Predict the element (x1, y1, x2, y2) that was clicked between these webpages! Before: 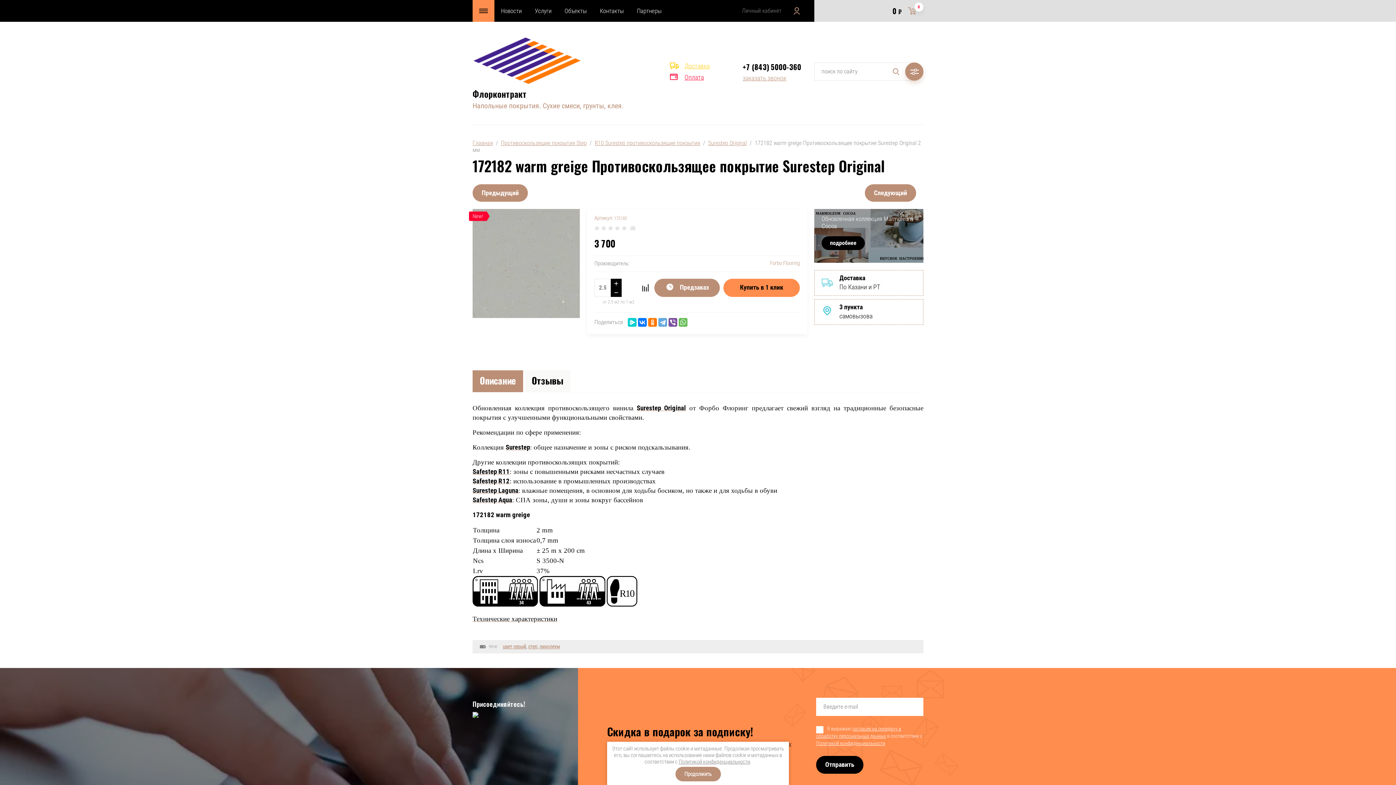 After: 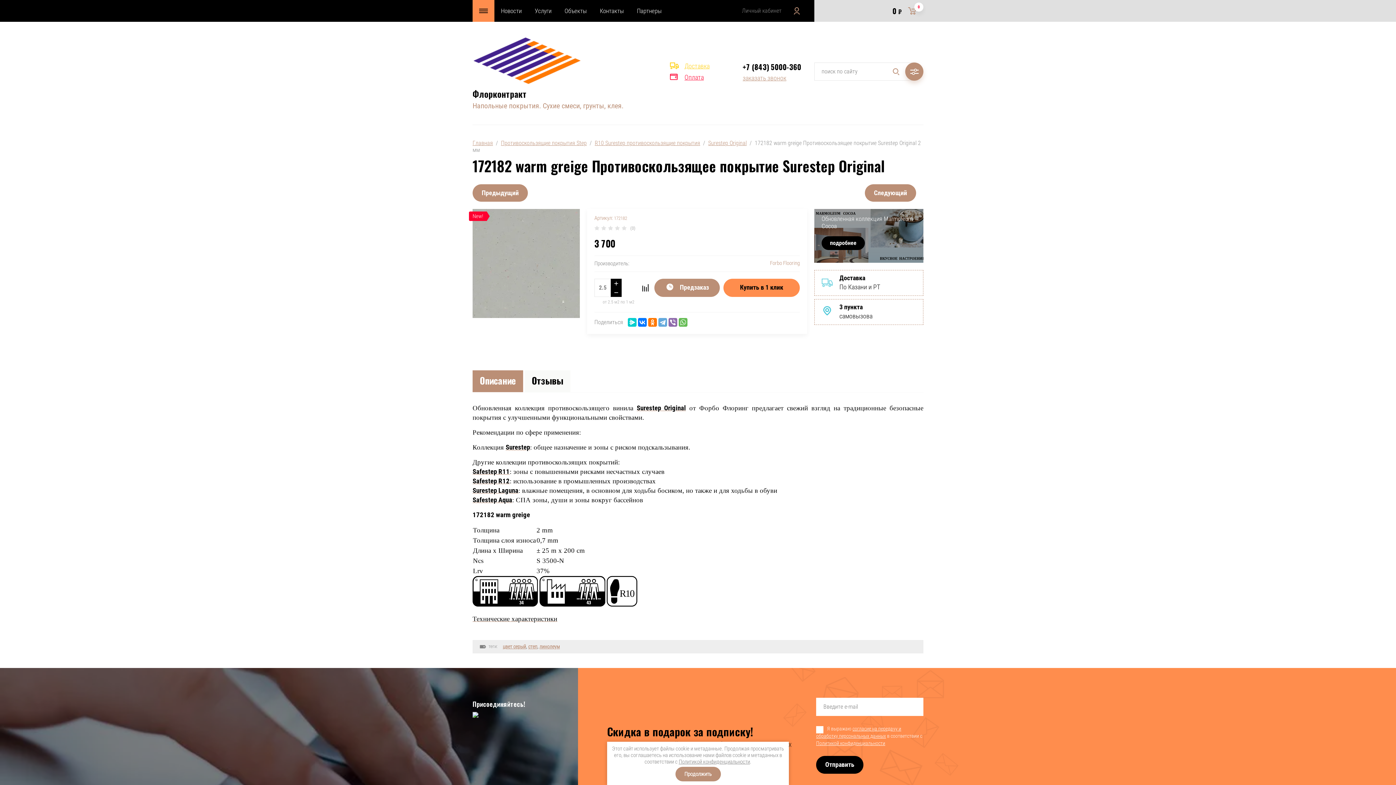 Action: bbox: (668, 318, 677, 326)